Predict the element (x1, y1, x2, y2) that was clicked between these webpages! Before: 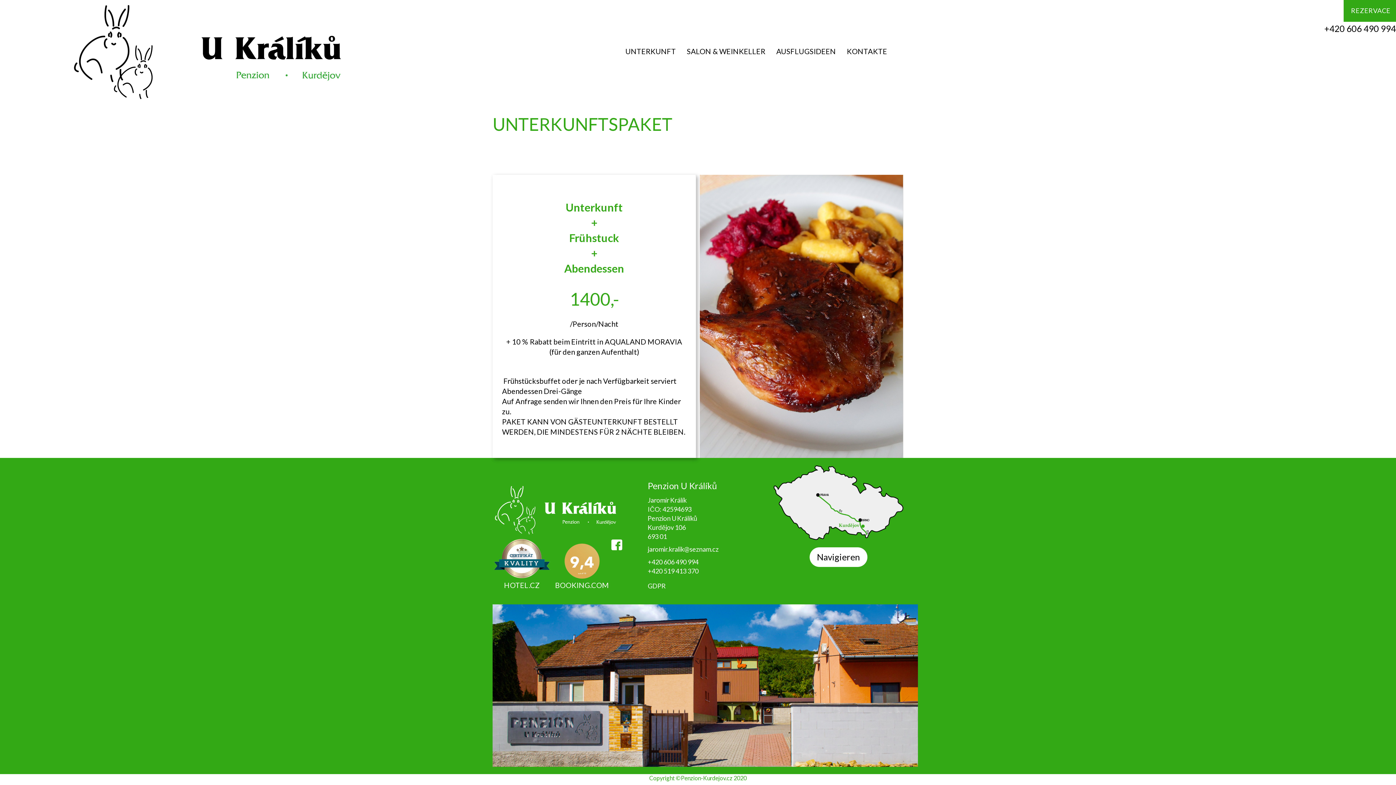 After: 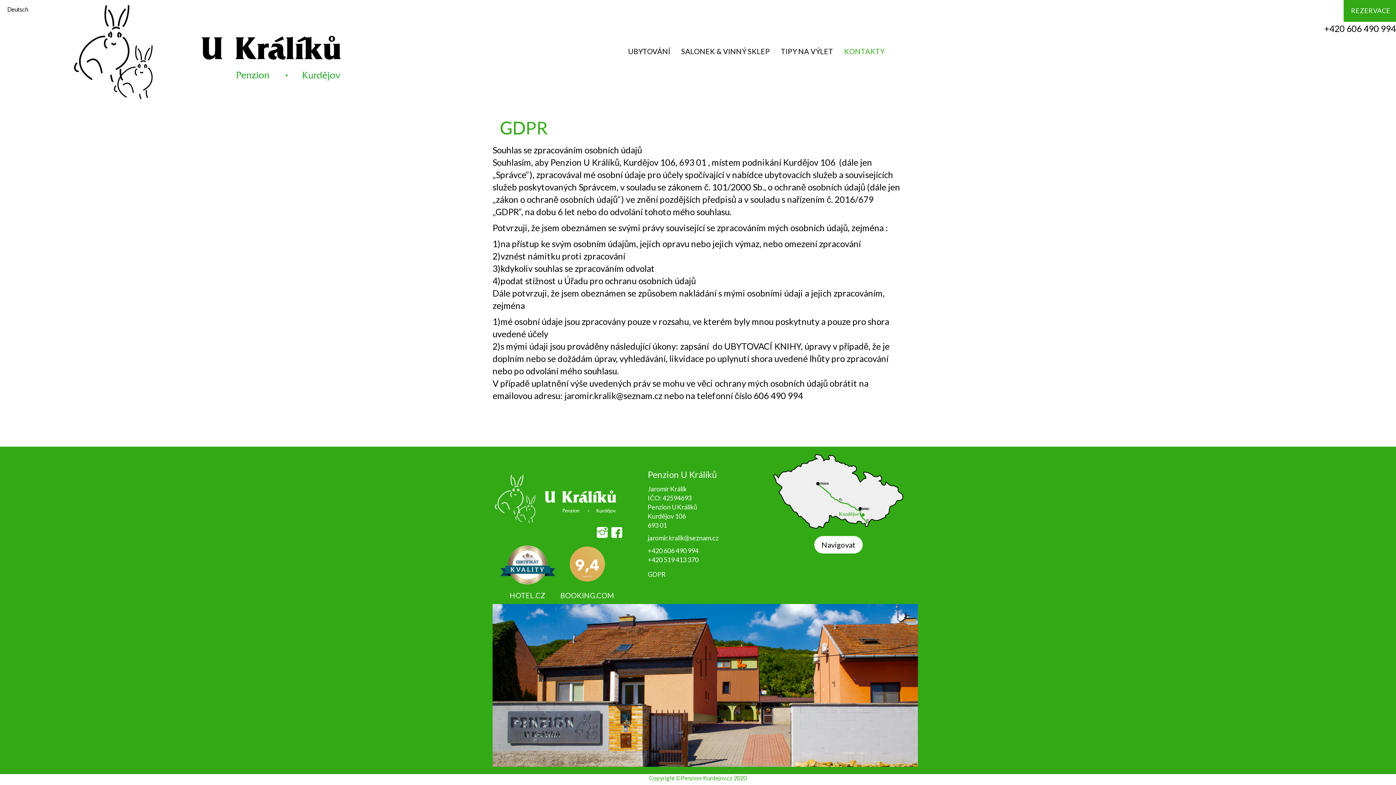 Action: label: GDPR bbox: (647, 580, 666, 593)